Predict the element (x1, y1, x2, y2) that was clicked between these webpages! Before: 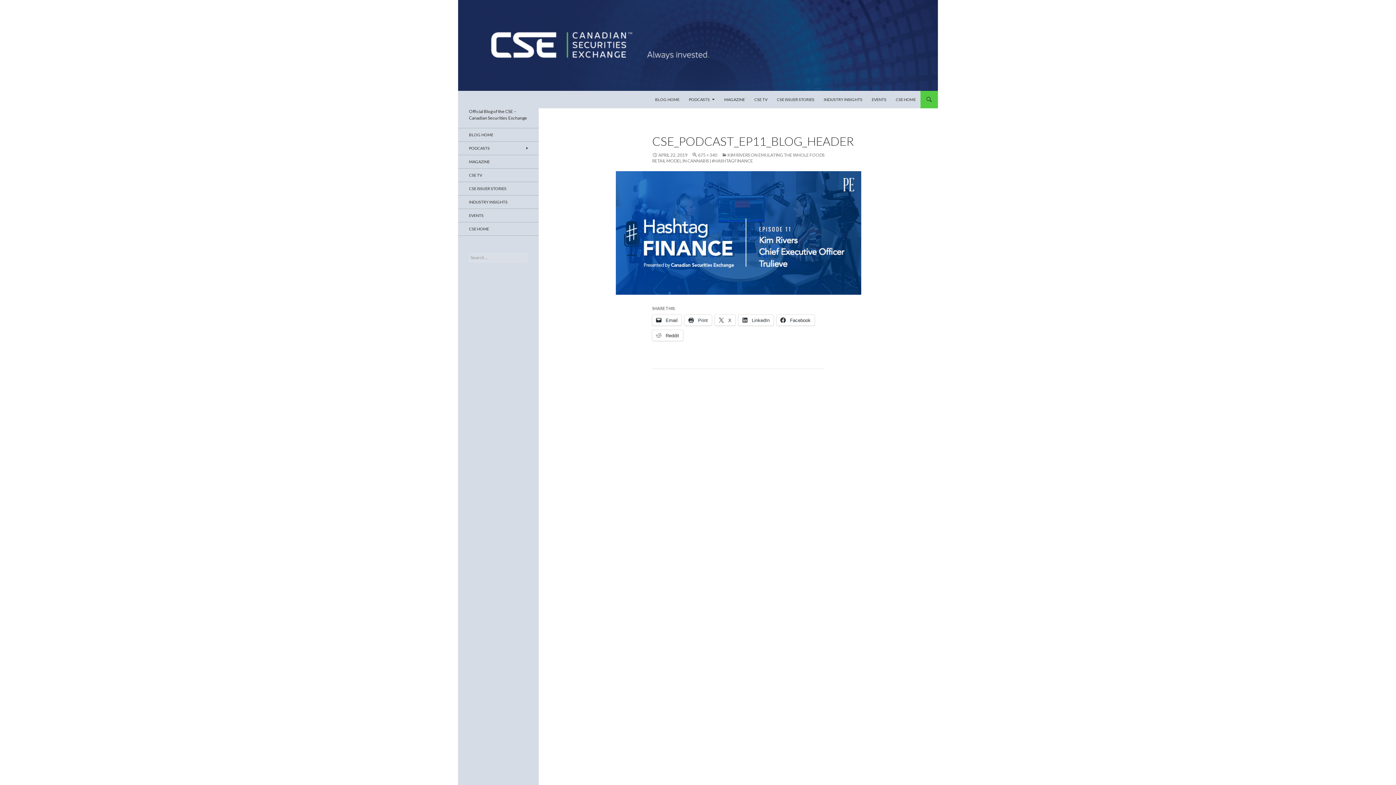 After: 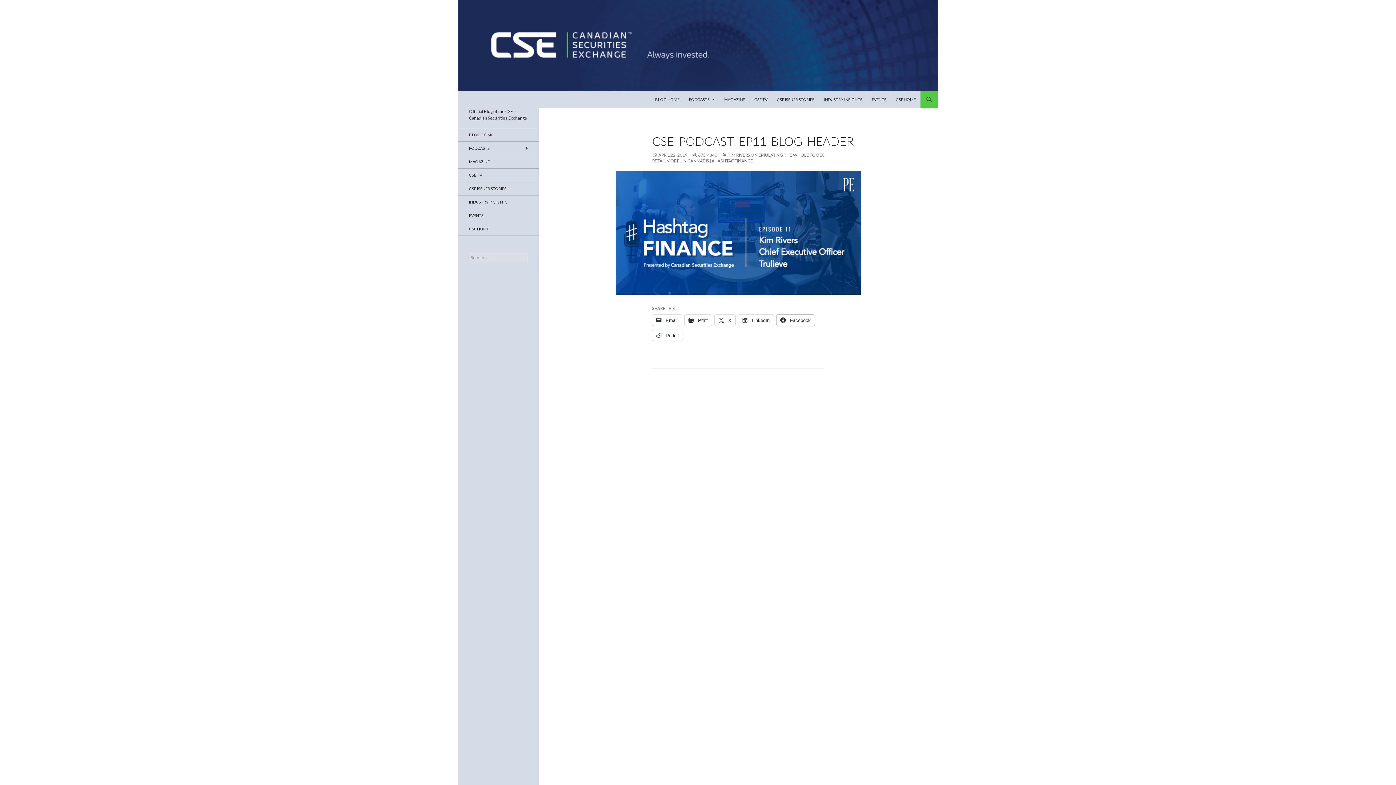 Action: bbox: (776, 315, 814, 325) label:  Facebook